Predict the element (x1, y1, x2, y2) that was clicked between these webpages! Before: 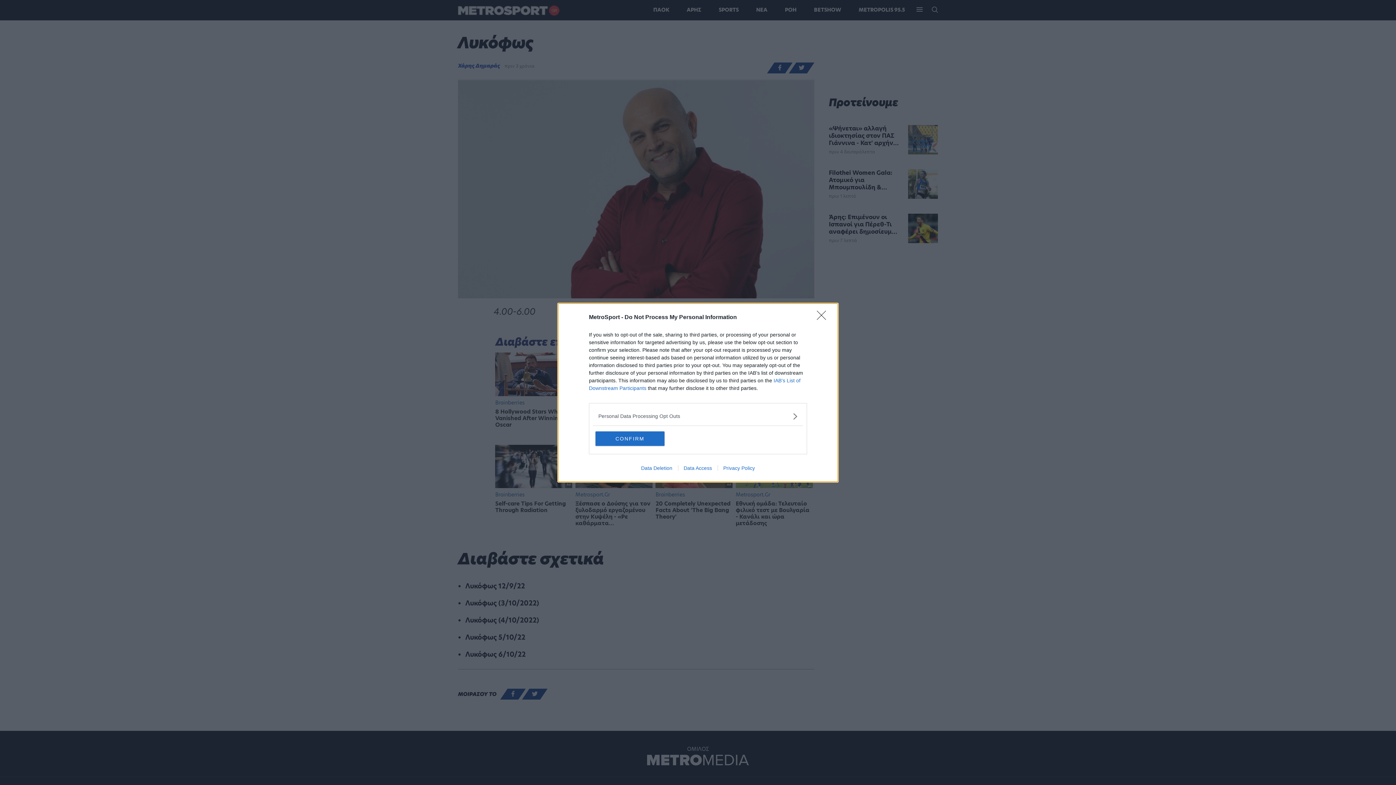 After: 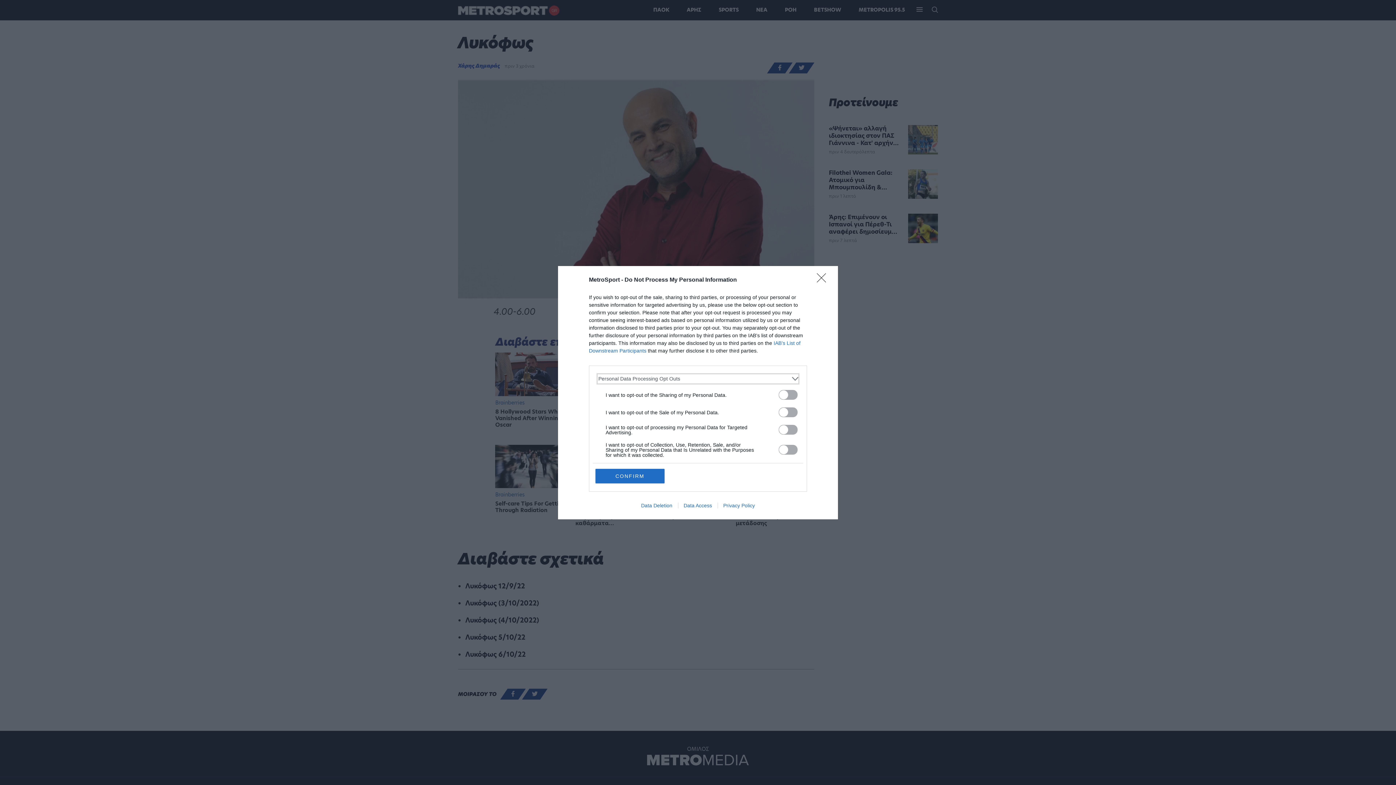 Action: label: Opt-Outs bbox: (598, 412, 797, 420)